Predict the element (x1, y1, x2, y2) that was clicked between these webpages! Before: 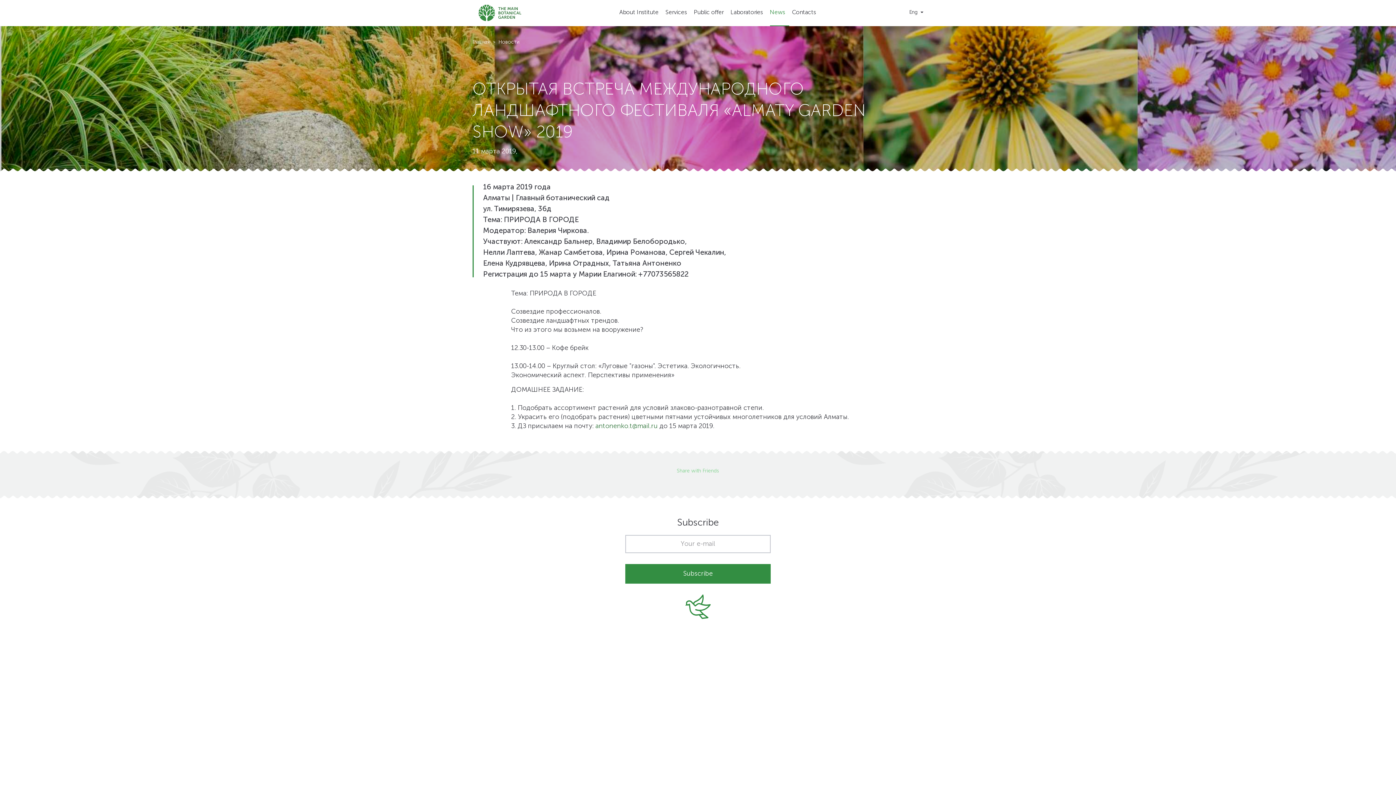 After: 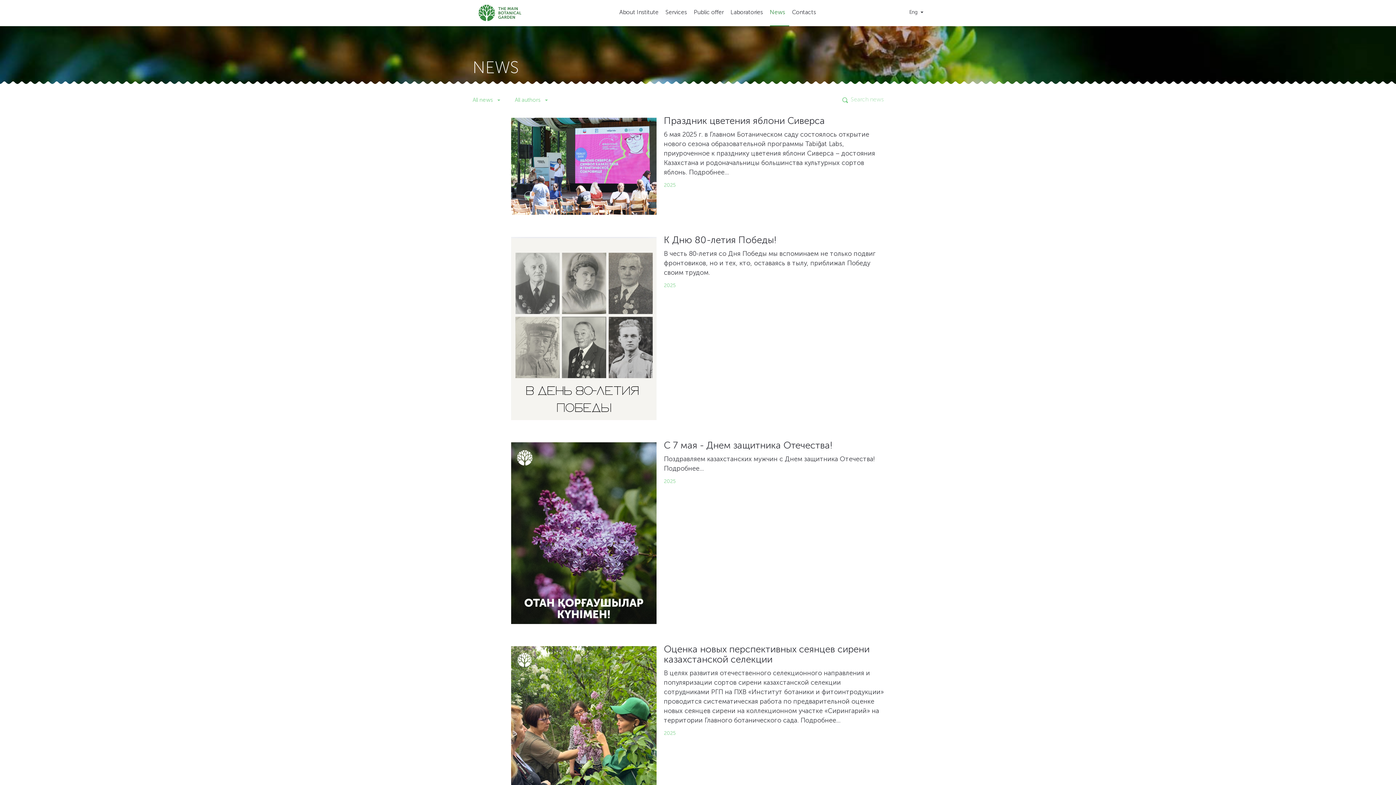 Action: label: News bbox: (770, 9, 789, 26)